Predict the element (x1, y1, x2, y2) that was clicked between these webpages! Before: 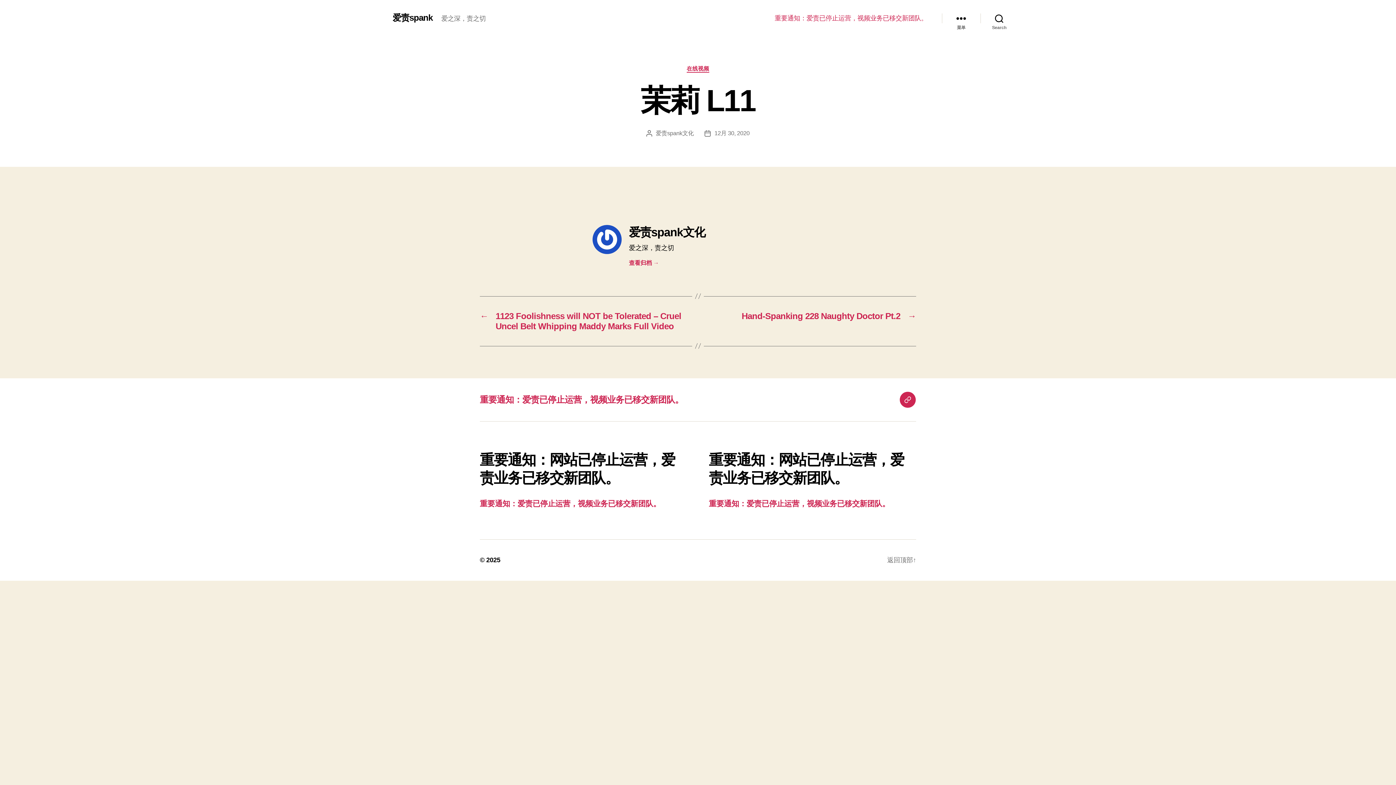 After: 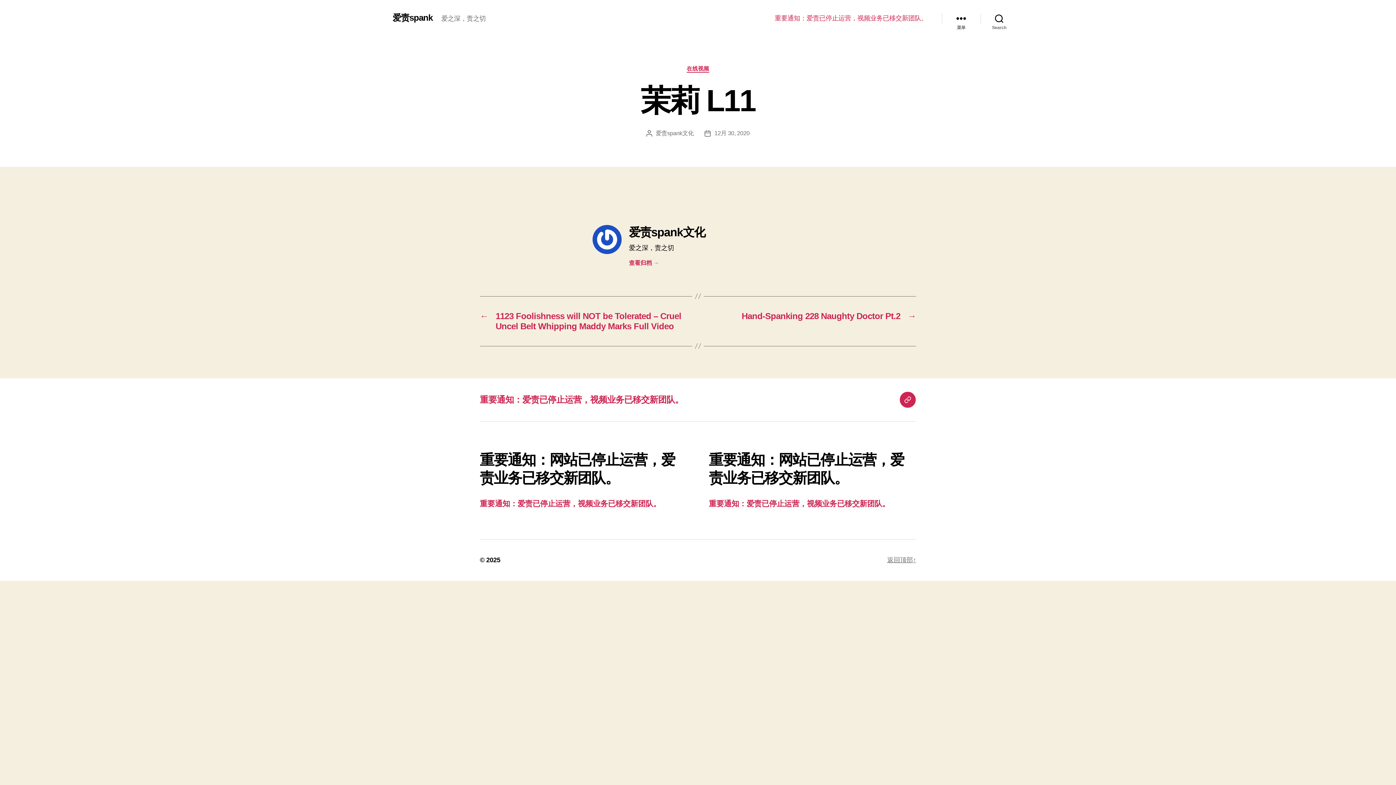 Action: bbox: (887, 555, 916, 564) label: 返回顶部↑